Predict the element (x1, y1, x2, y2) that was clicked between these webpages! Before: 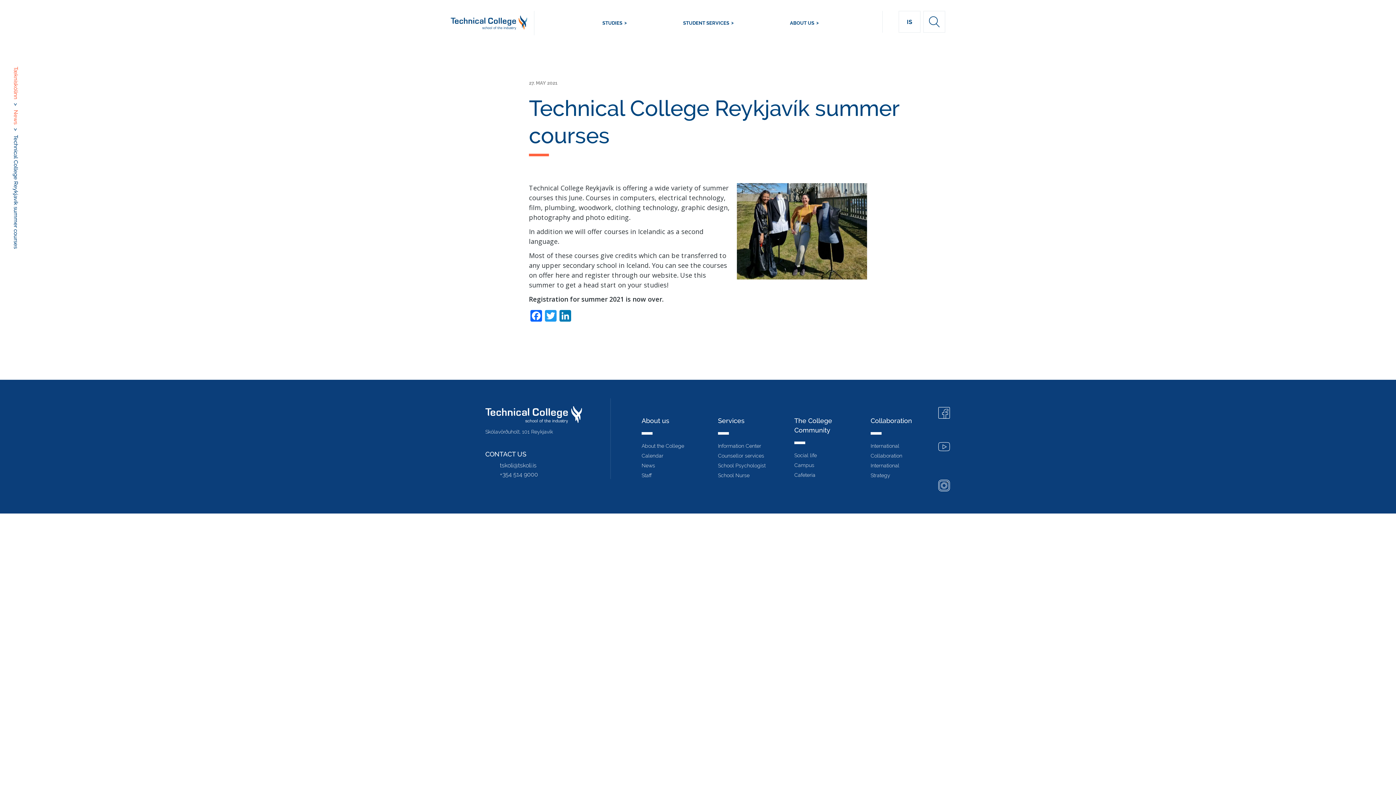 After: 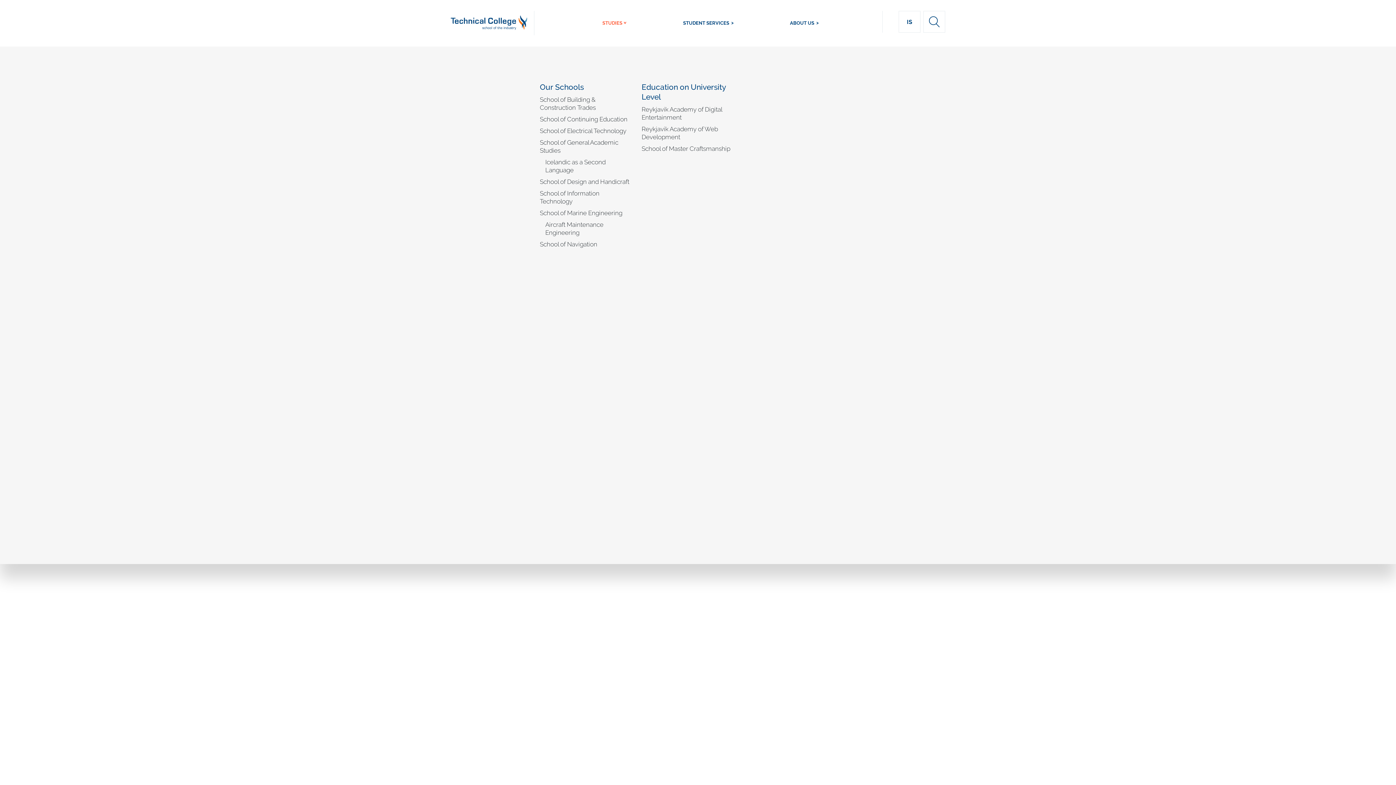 Action: label: STUDIES bbox: (602, 11, 622, 34)